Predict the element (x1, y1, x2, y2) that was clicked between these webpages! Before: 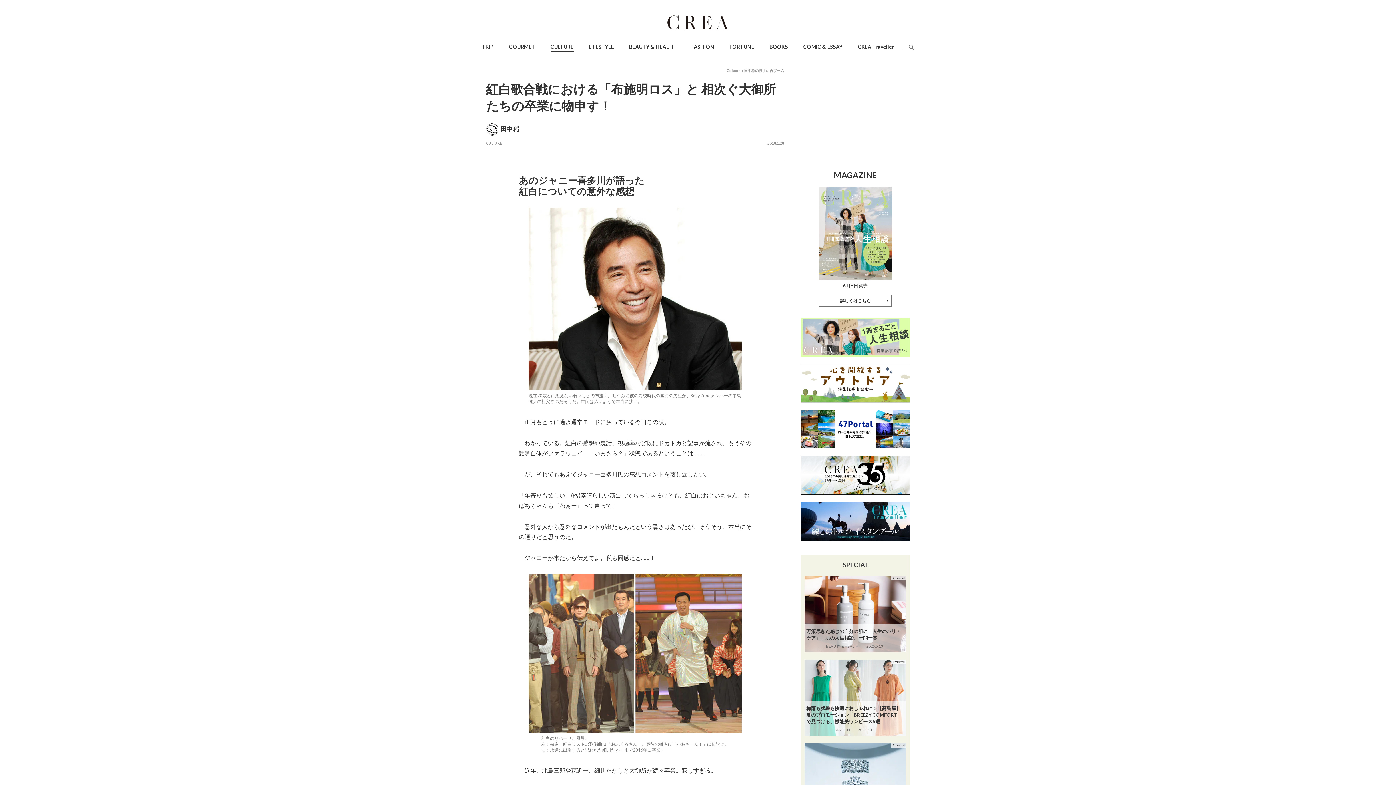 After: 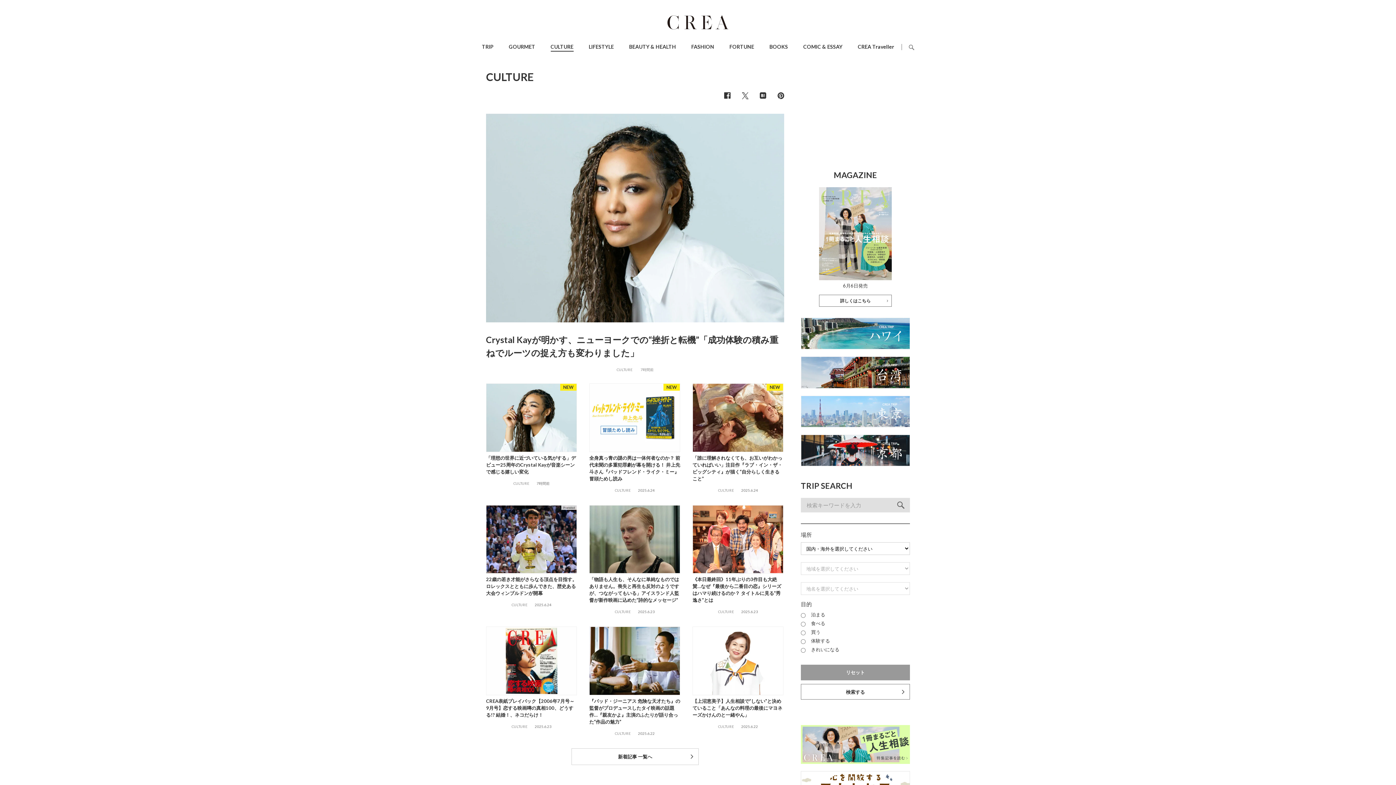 Action: bbox: (550, 43, 573, 49) label: CULTURE